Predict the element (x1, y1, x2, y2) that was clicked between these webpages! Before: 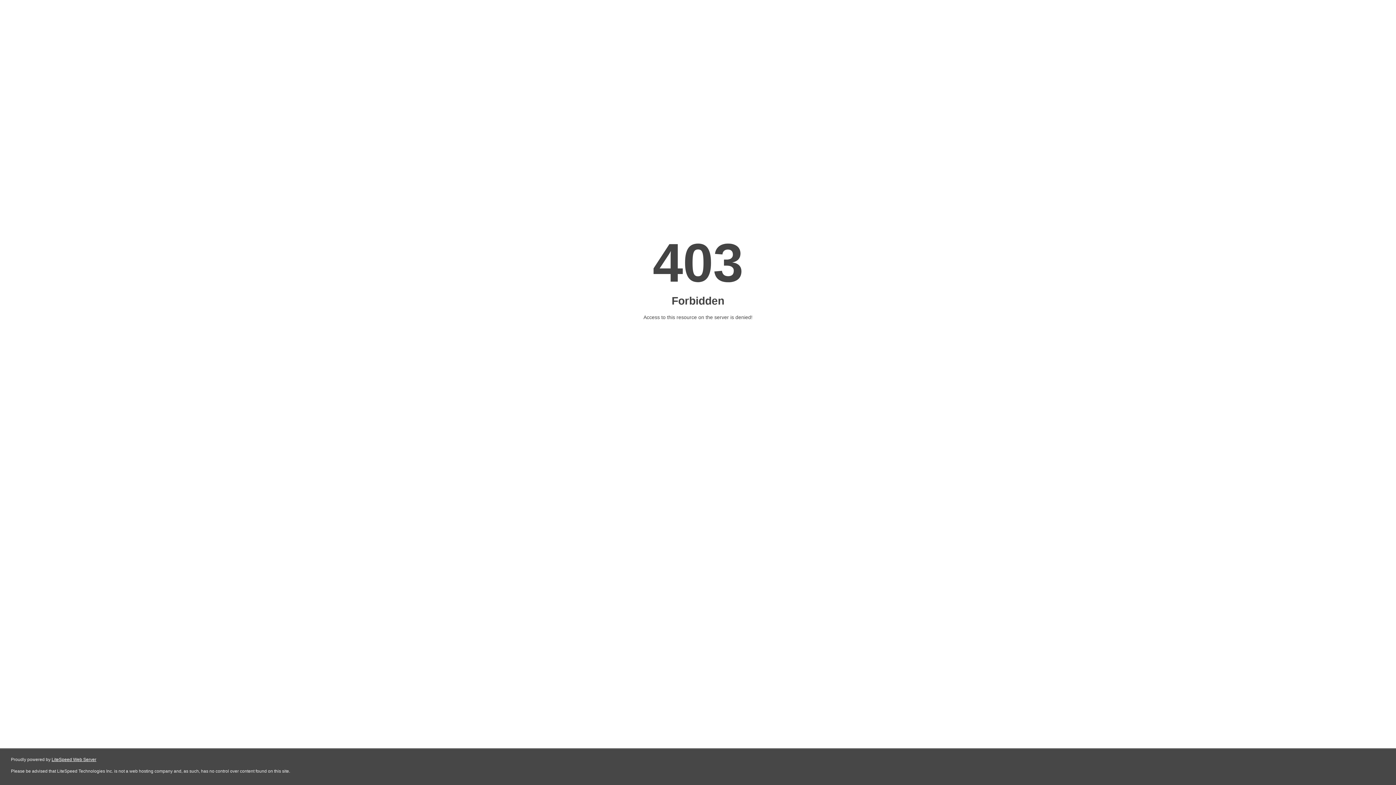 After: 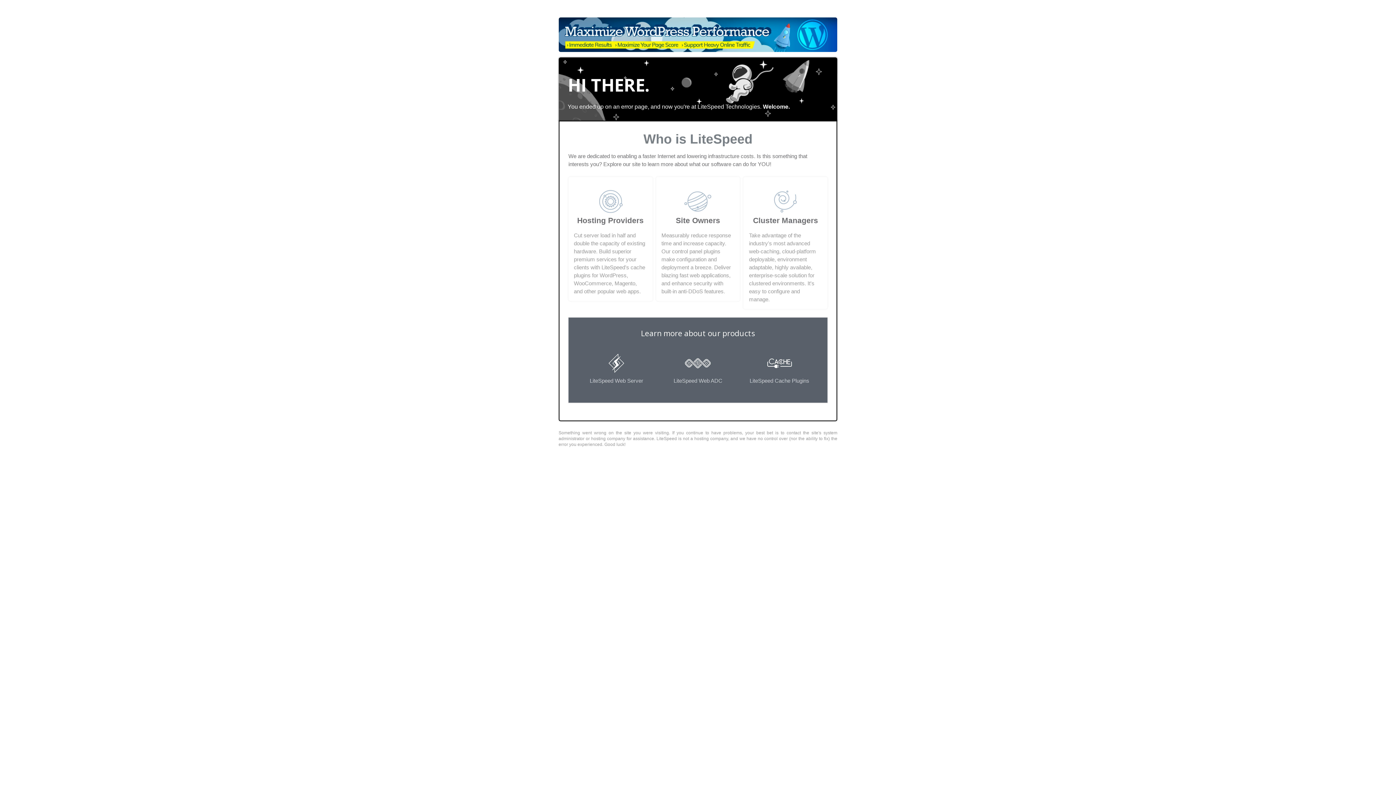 Action: label: LiteSpeed Web Server bbox: (51, 757, 96, 762)